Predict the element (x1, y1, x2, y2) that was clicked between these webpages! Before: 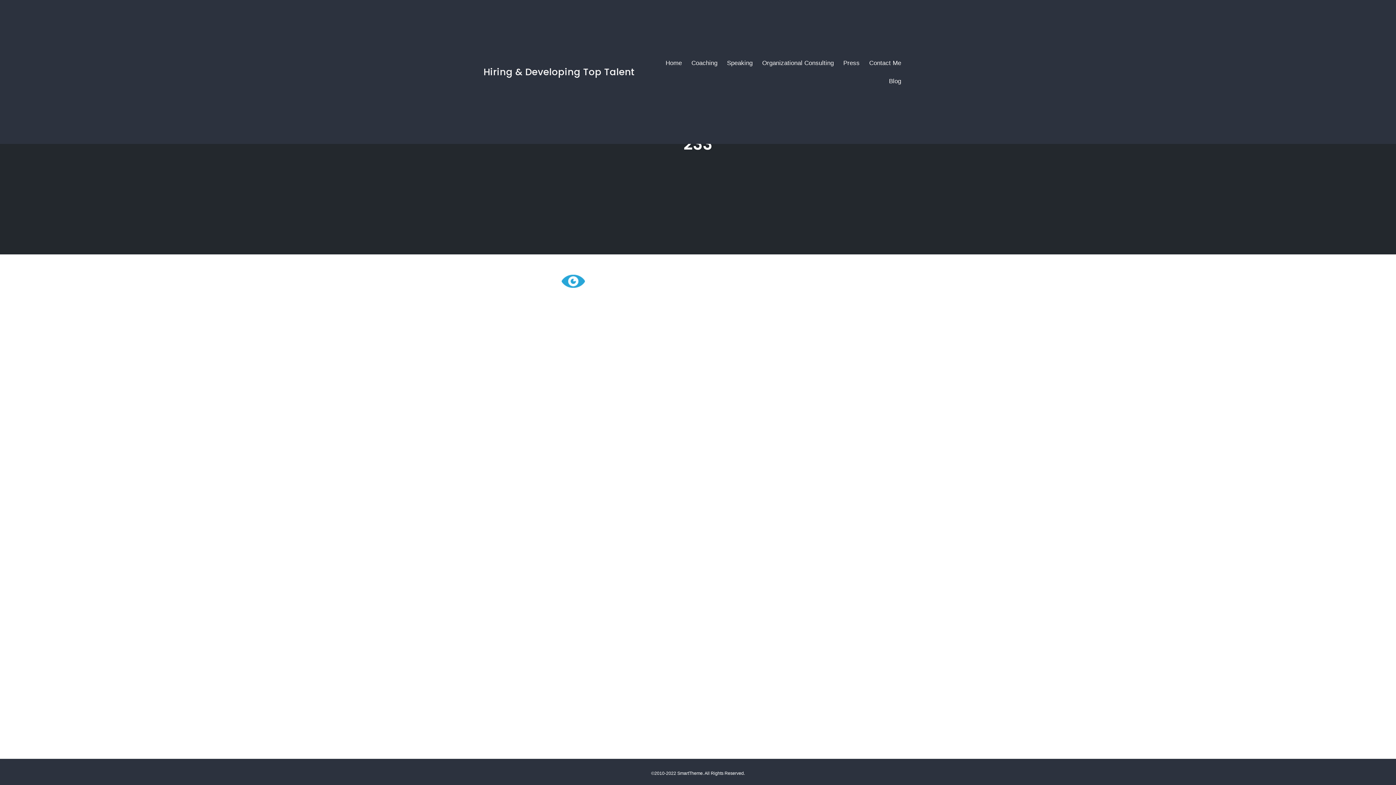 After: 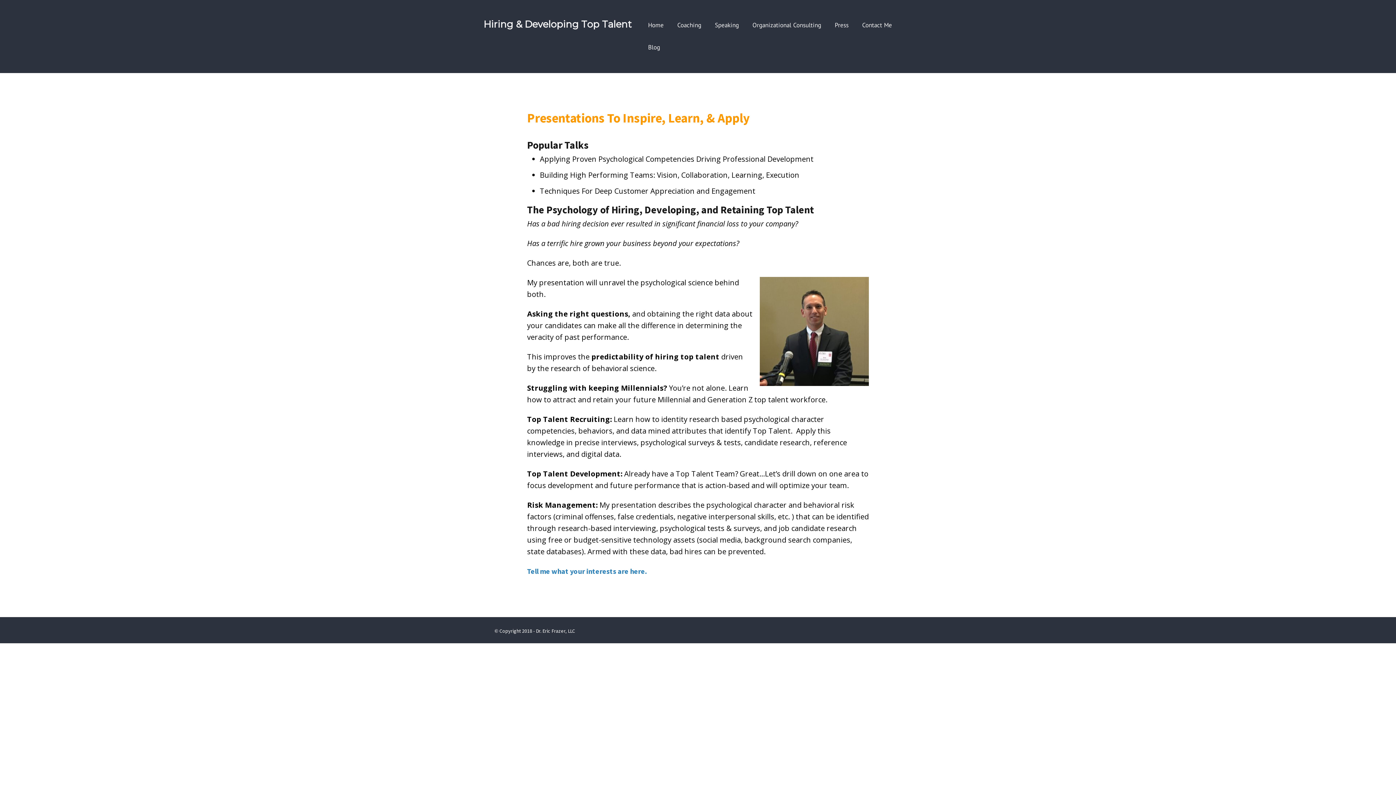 Action: label: Speaking bbox: (723, 57, 756, 69)